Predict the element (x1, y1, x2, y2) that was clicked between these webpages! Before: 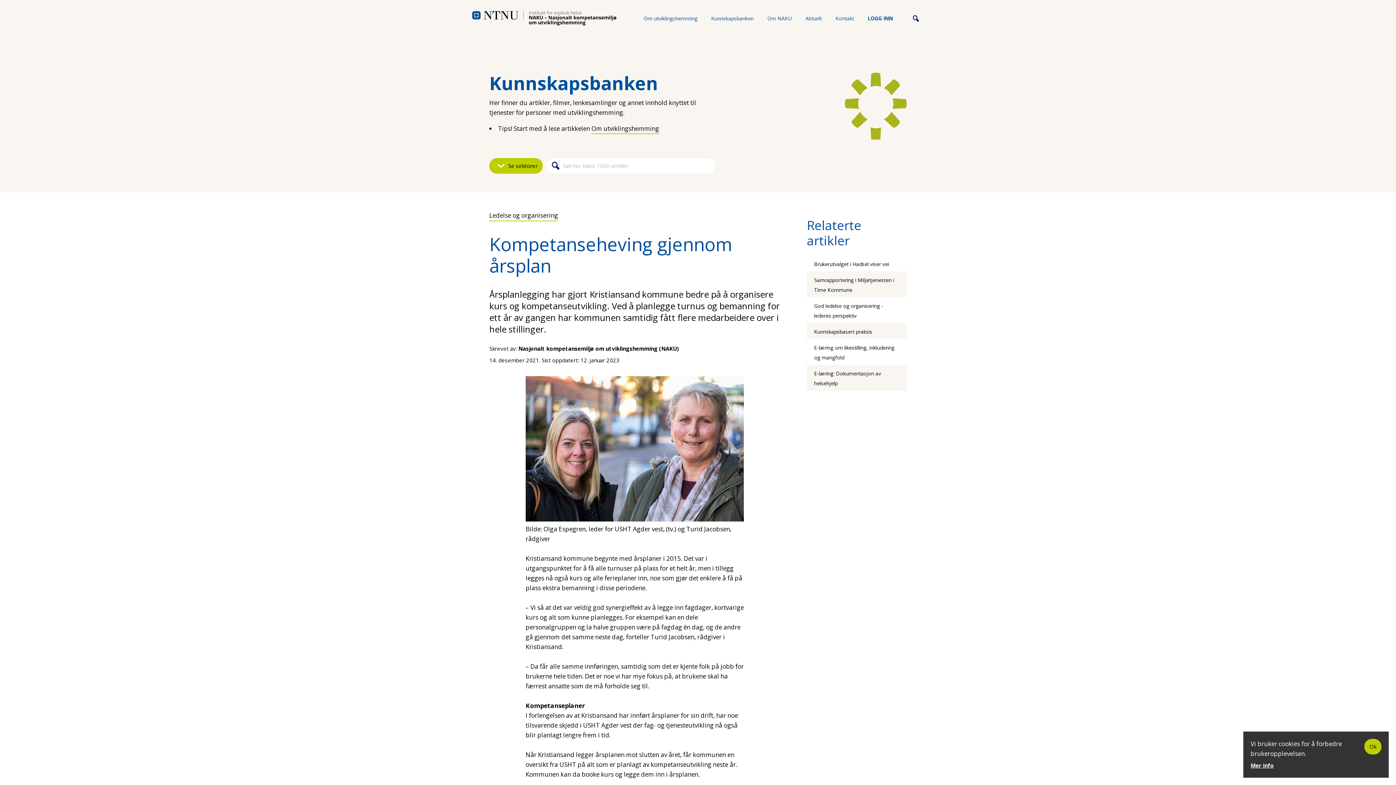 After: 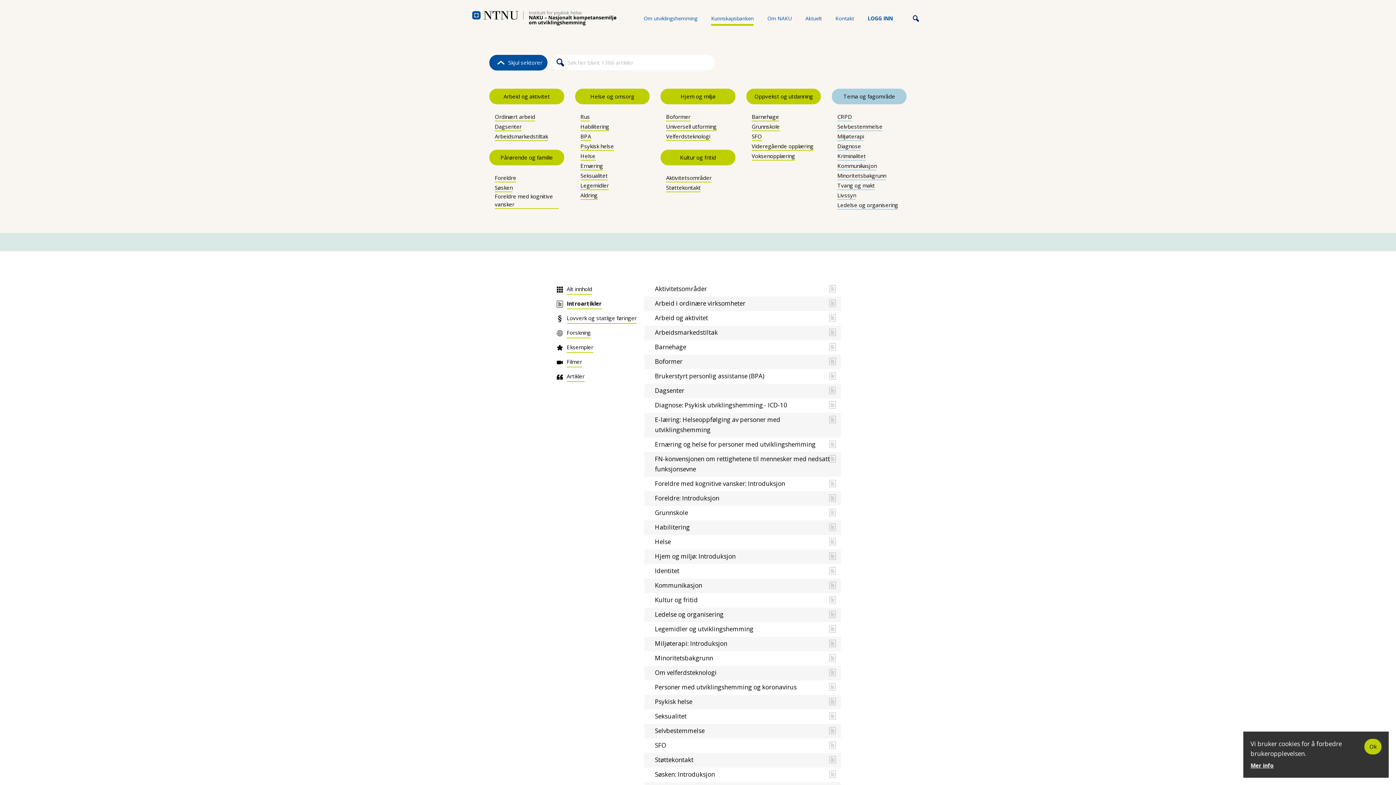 Action: label: Om utviklingshemming bbox: (591, 124, 659, 134)